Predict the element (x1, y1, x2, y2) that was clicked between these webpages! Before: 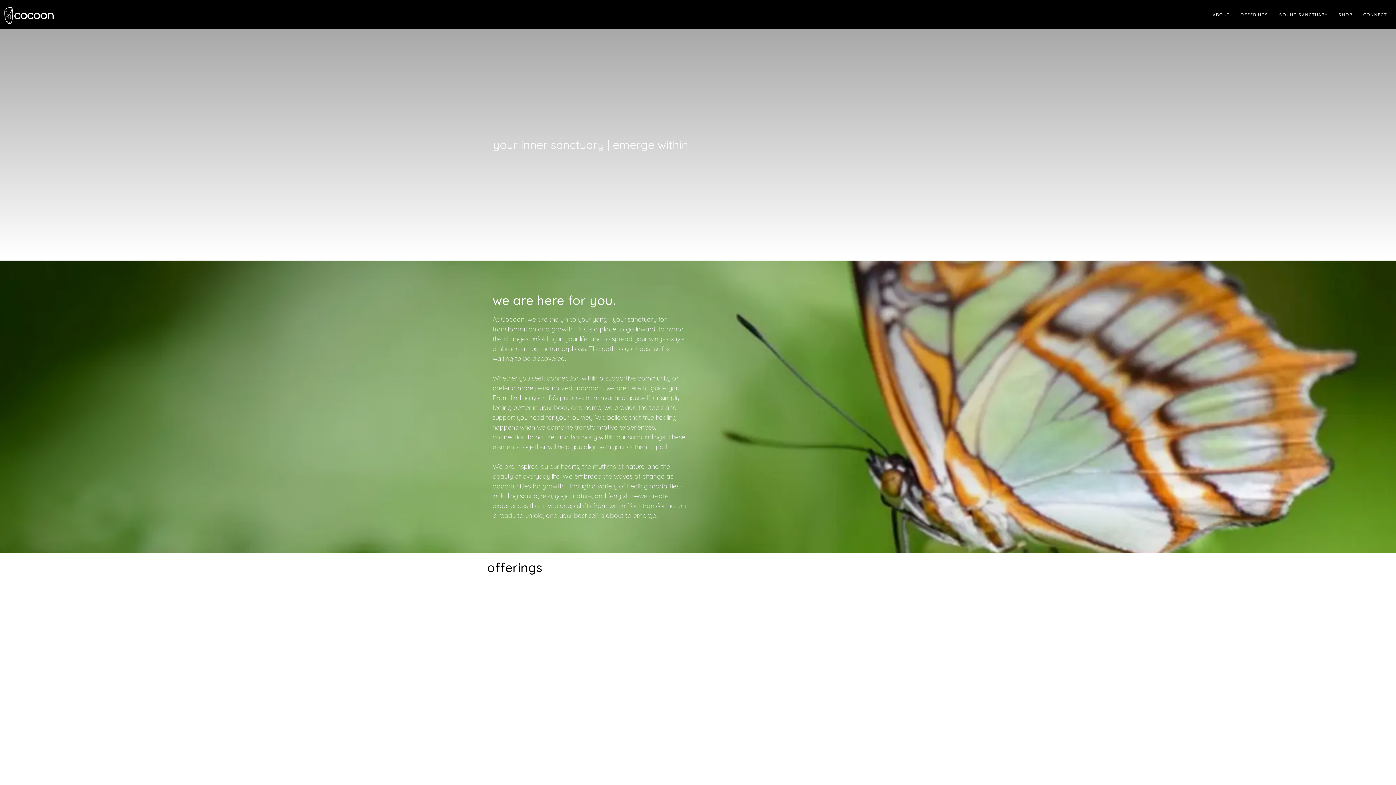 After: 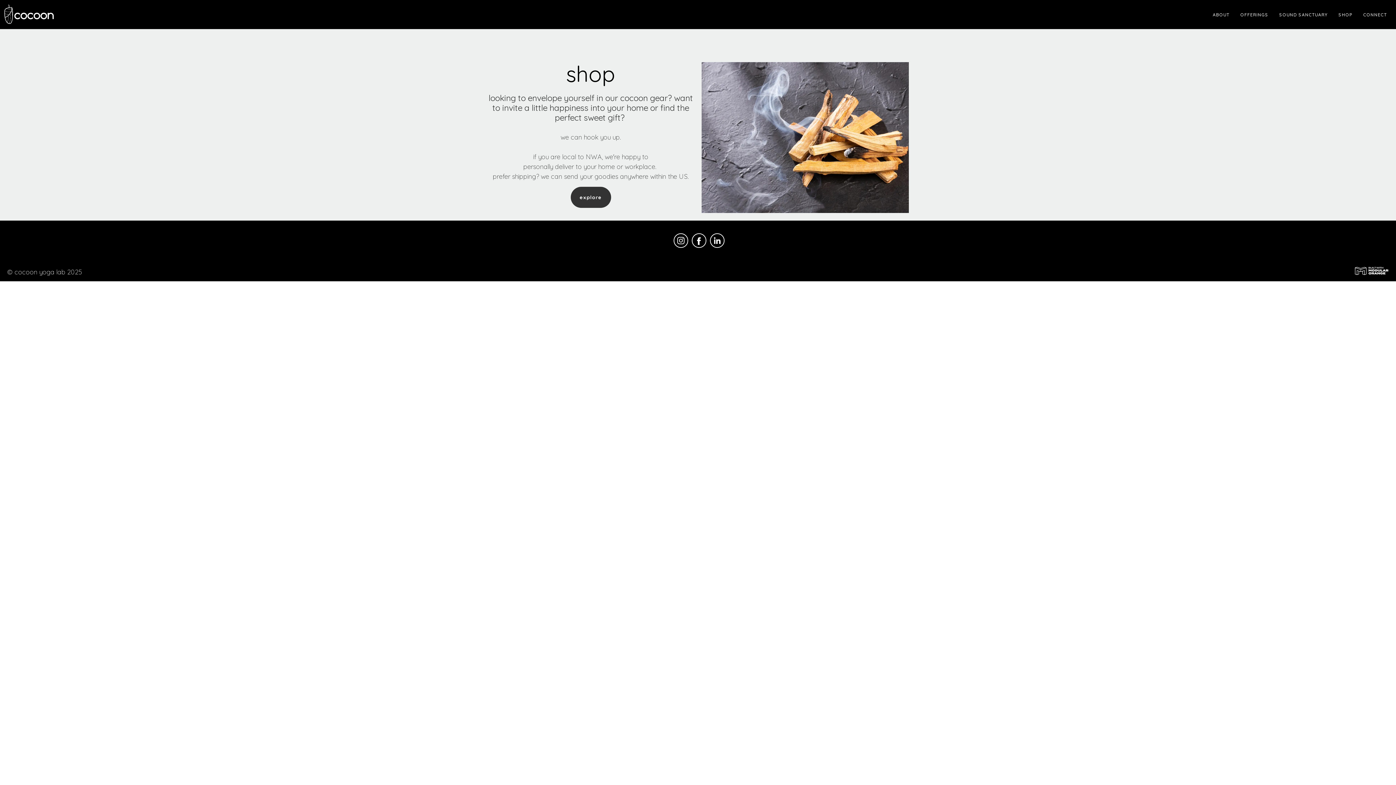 Action: label: SHOP bbox: (1338, 11, 1352, 17)